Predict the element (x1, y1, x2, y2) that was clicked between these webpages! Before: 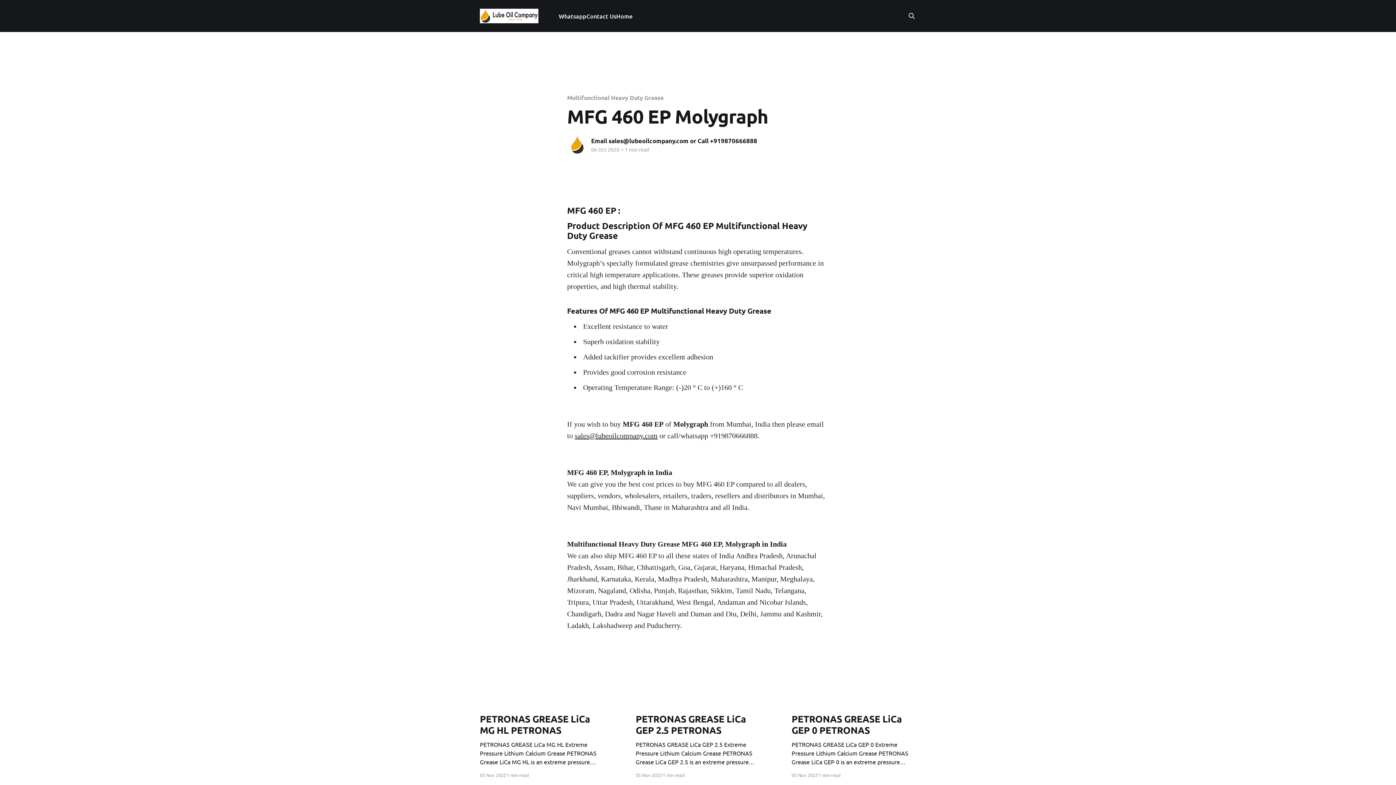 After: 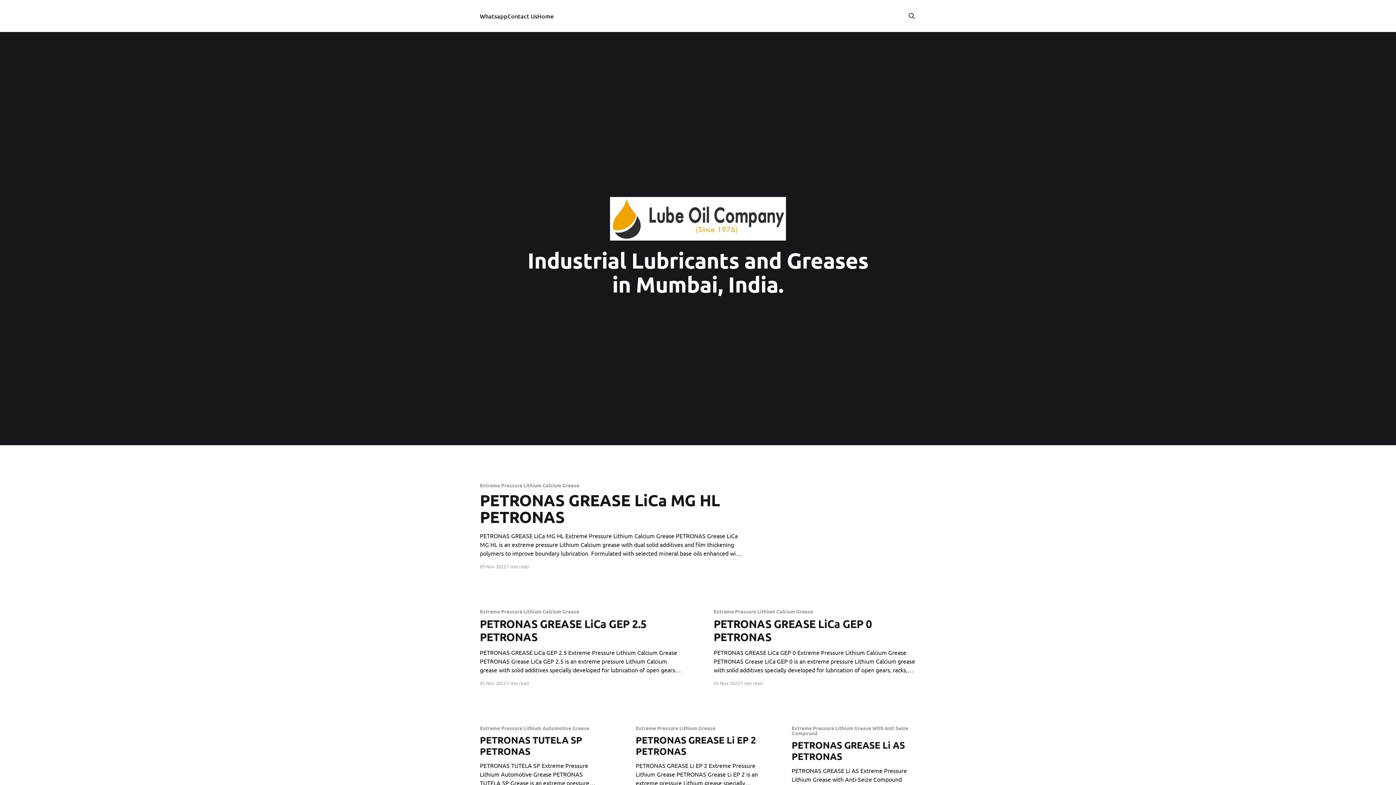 Action: label: Home bbox: (616, 11, 632, 21)